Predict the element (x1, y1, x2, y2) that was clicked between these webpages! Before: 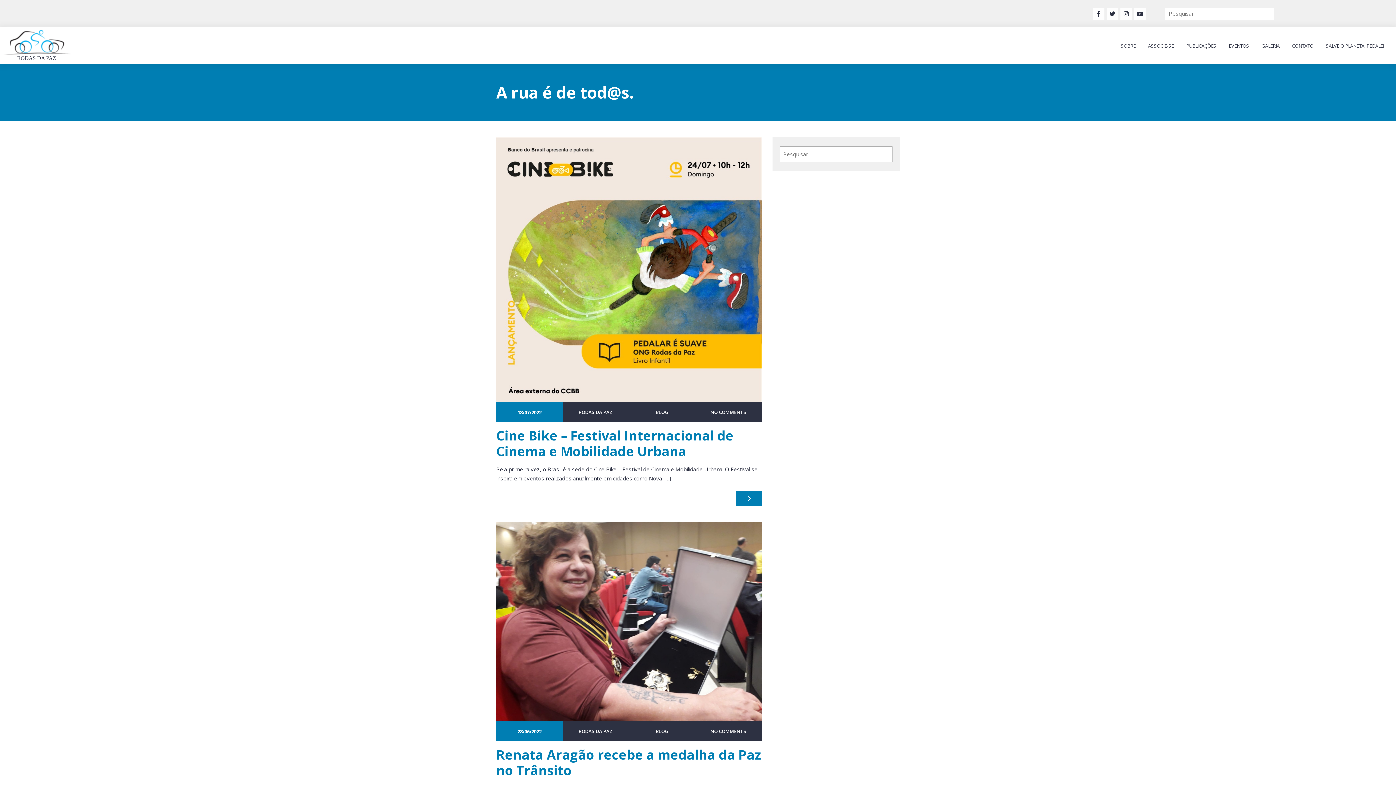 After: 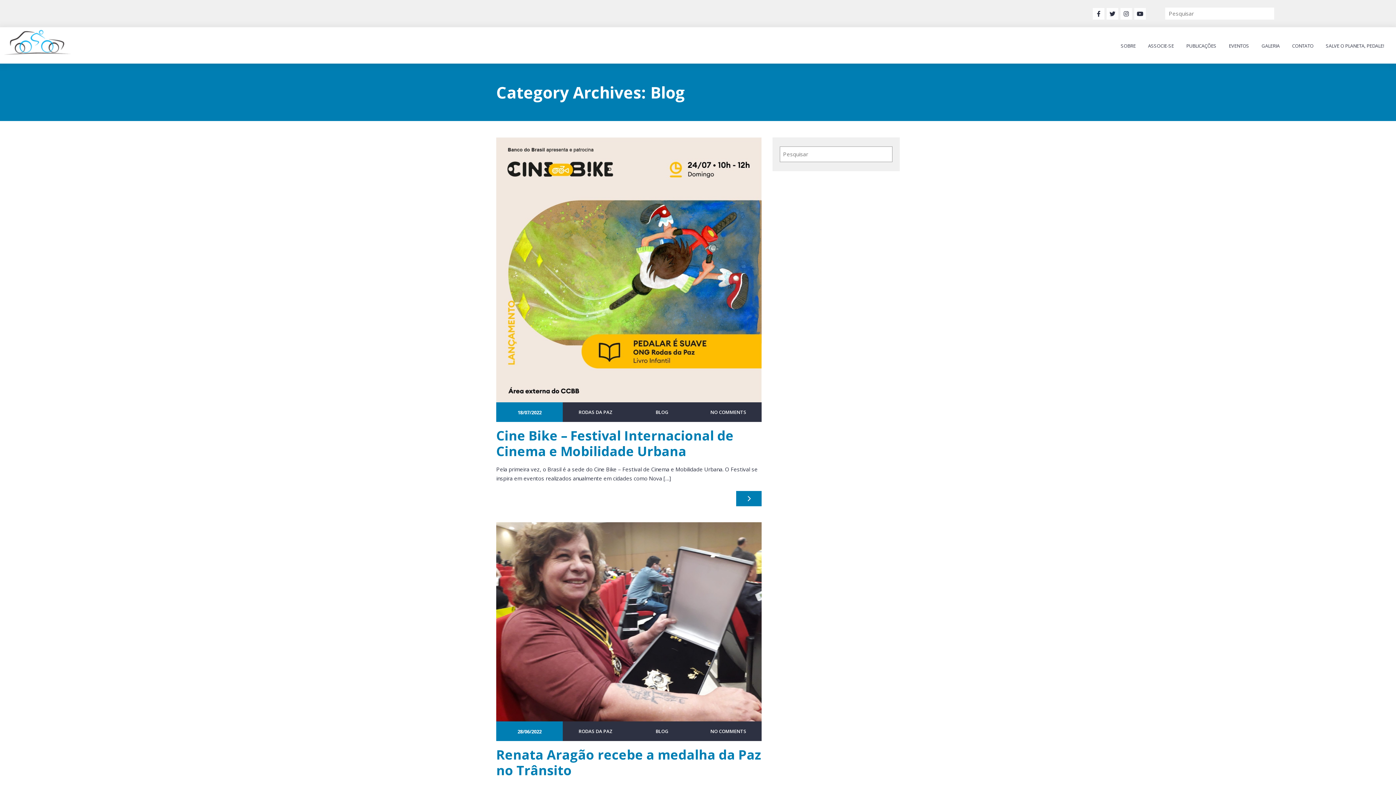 Action: label: BLOG bbox: (655, 409, 668, 415)